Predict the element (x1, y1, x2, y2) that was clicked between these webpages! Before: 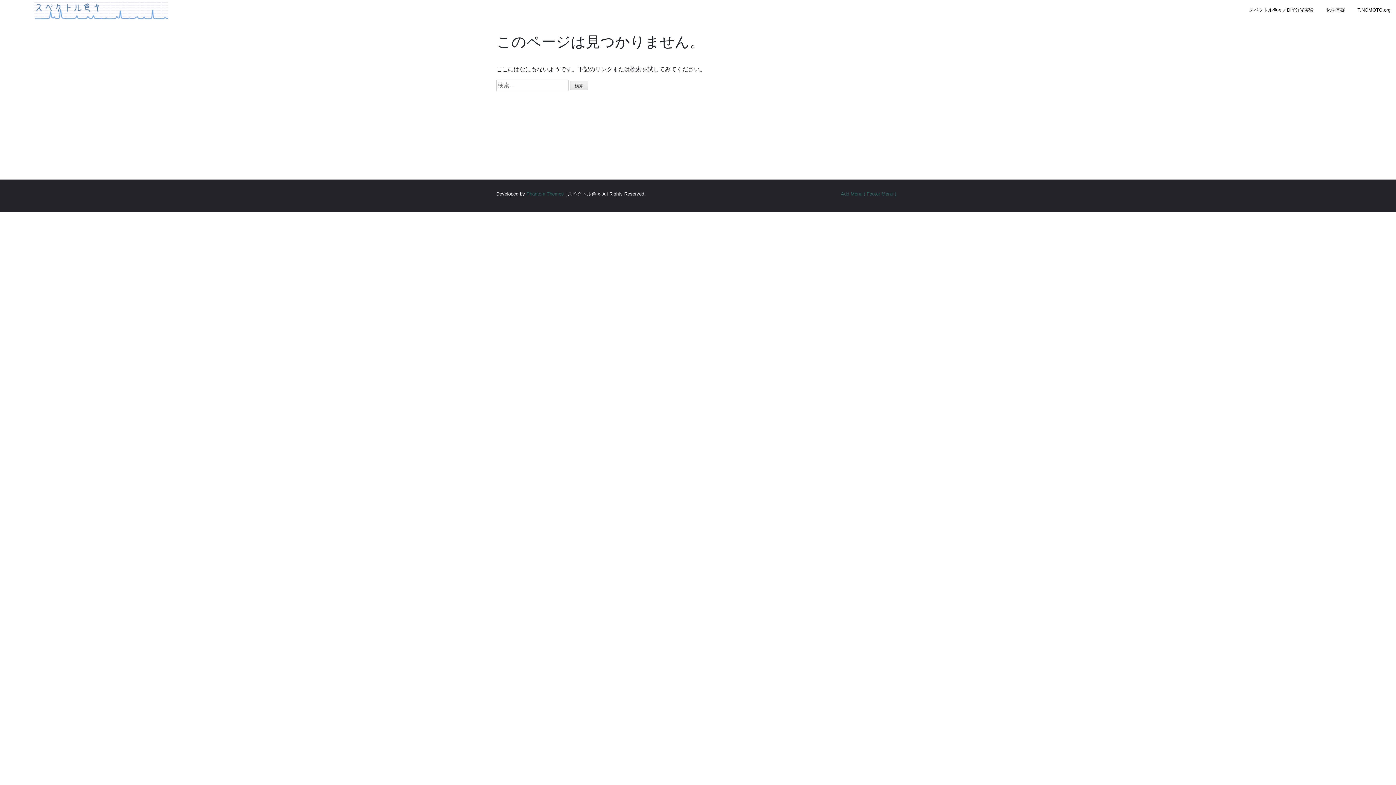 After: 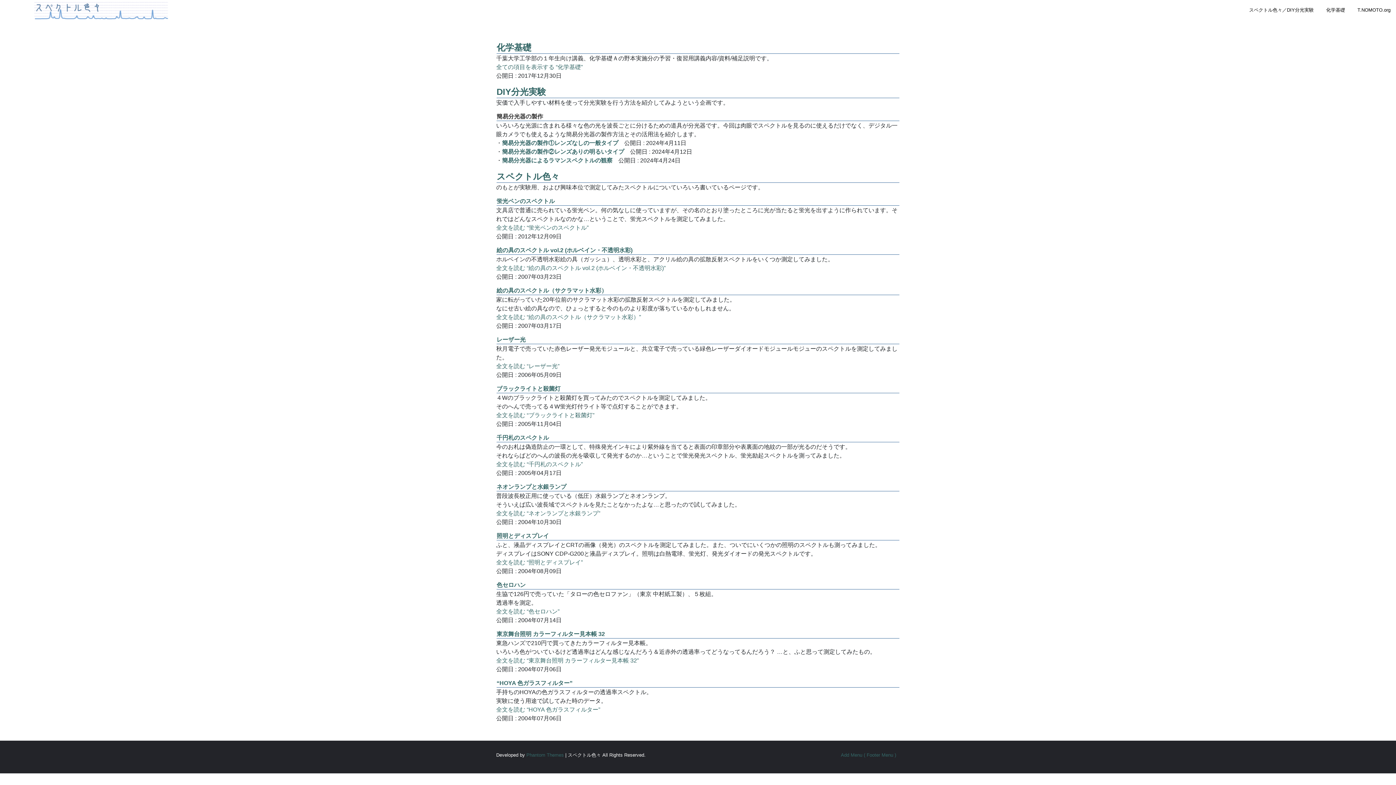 Action: bbox: (5, 7, 172, 13)